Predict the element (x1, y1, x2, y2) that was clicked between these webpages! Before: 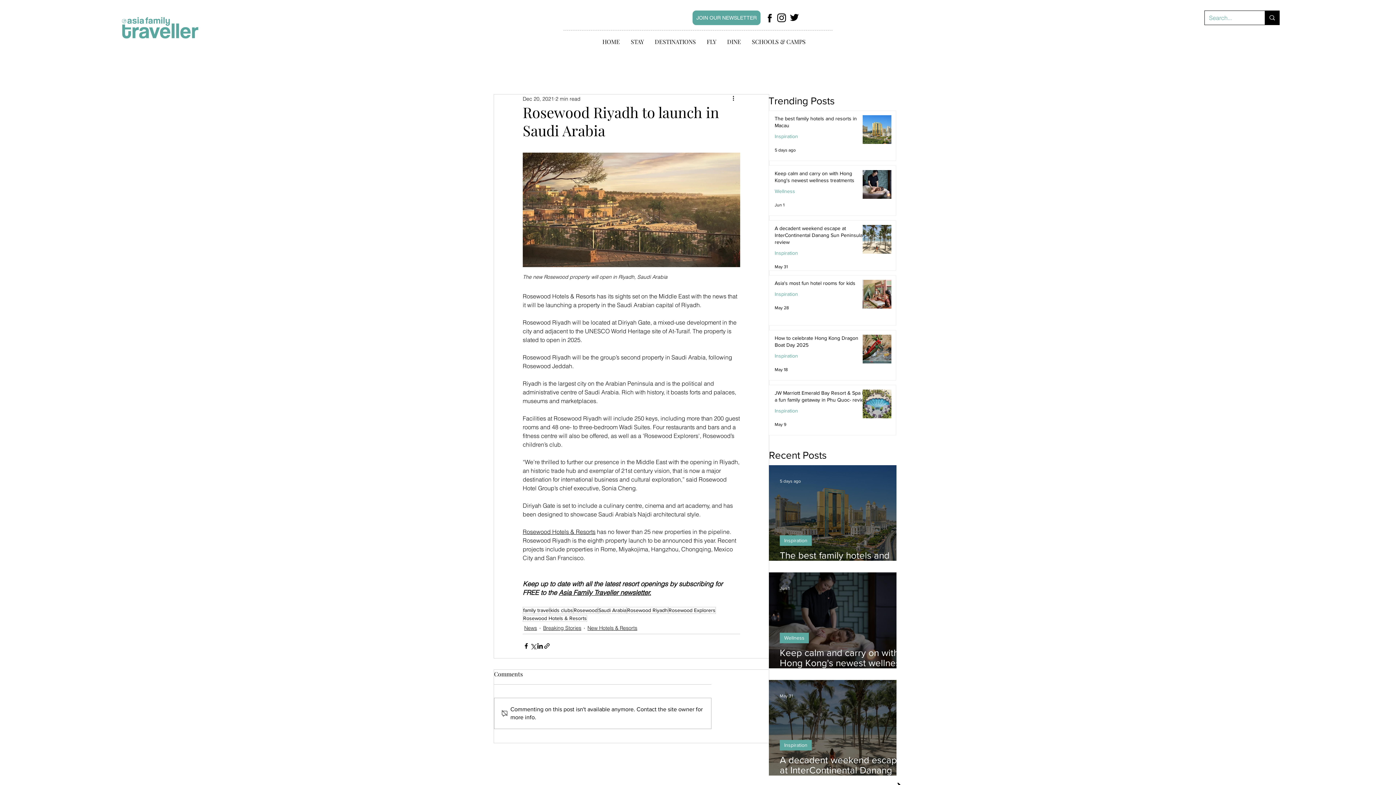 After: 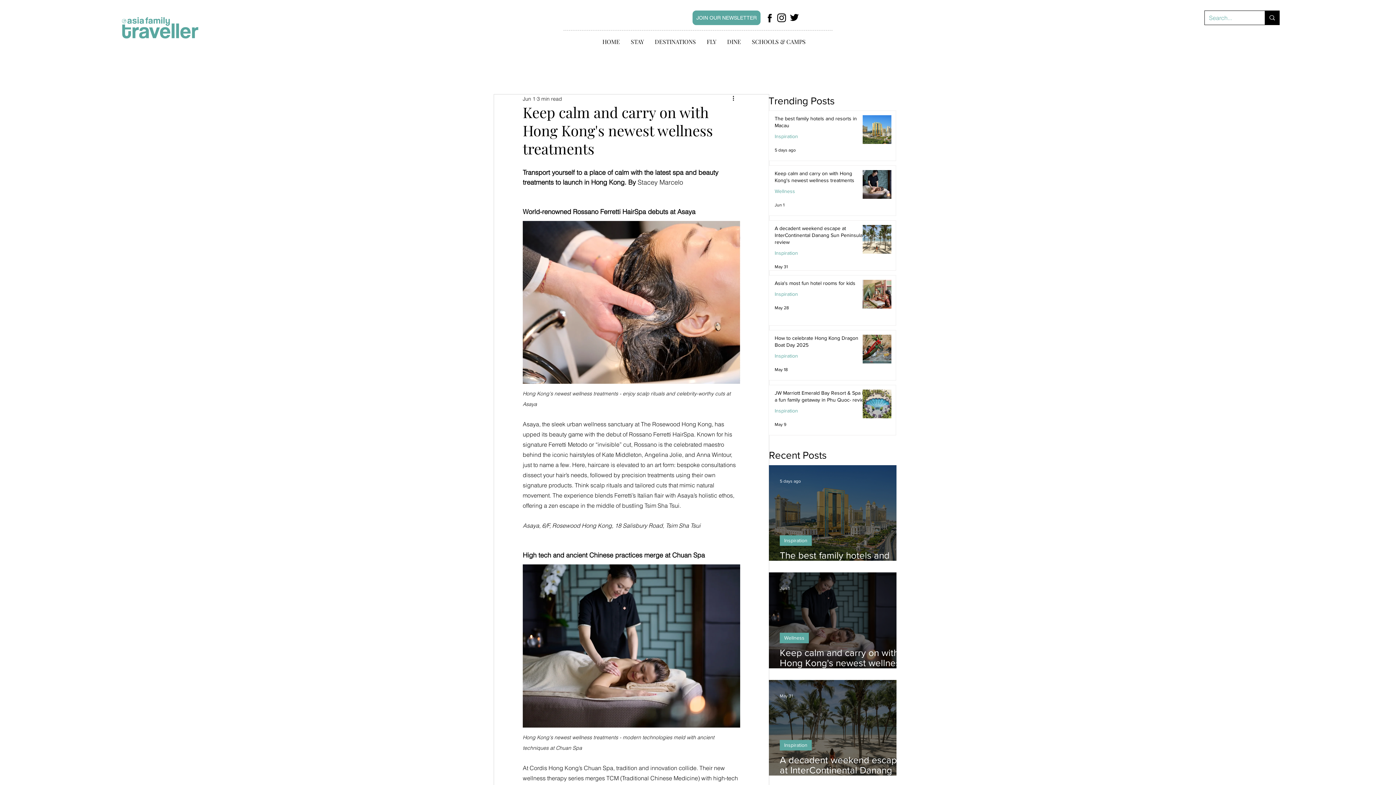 Action: label: Keep calm and carry on with Hong Kong's newest wellness treatments bbox: (780, 643, 907, 678)